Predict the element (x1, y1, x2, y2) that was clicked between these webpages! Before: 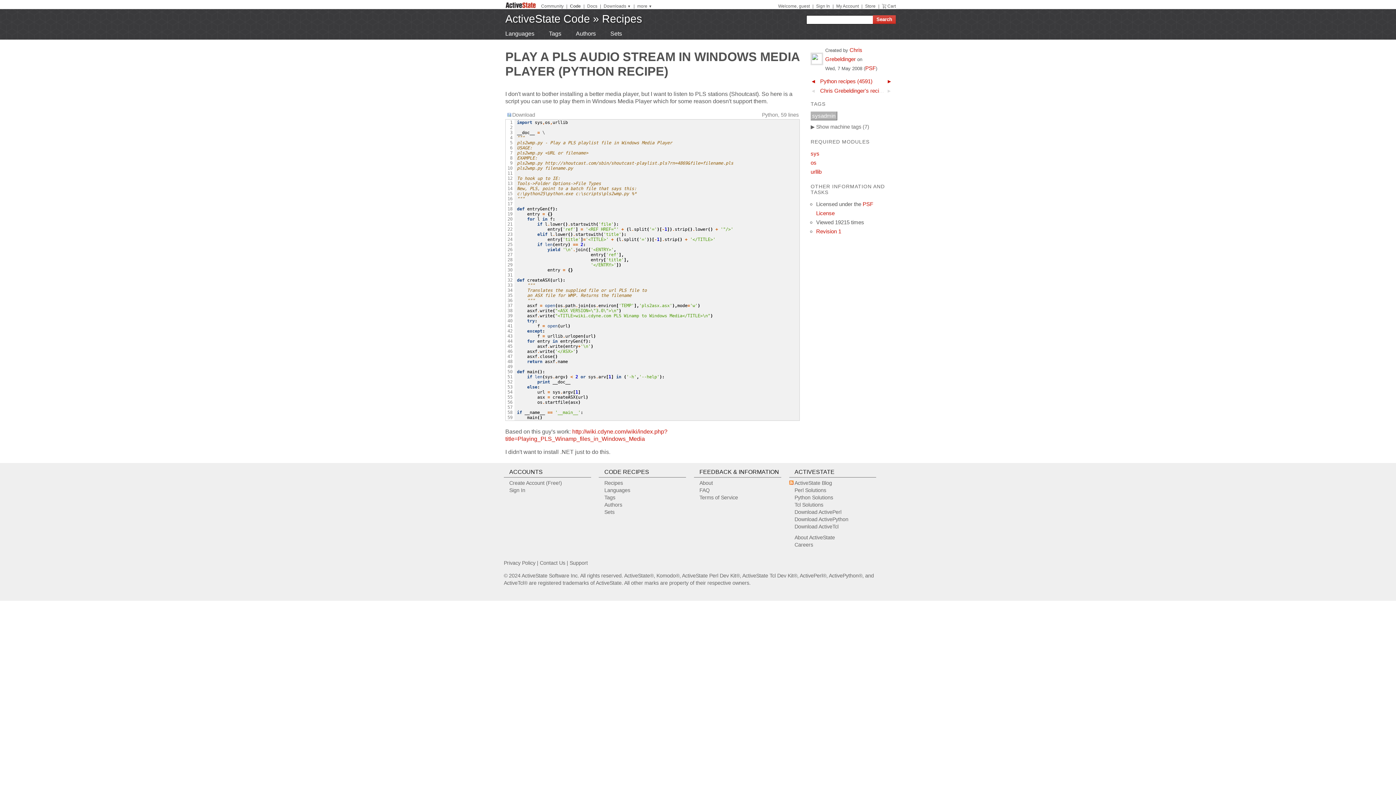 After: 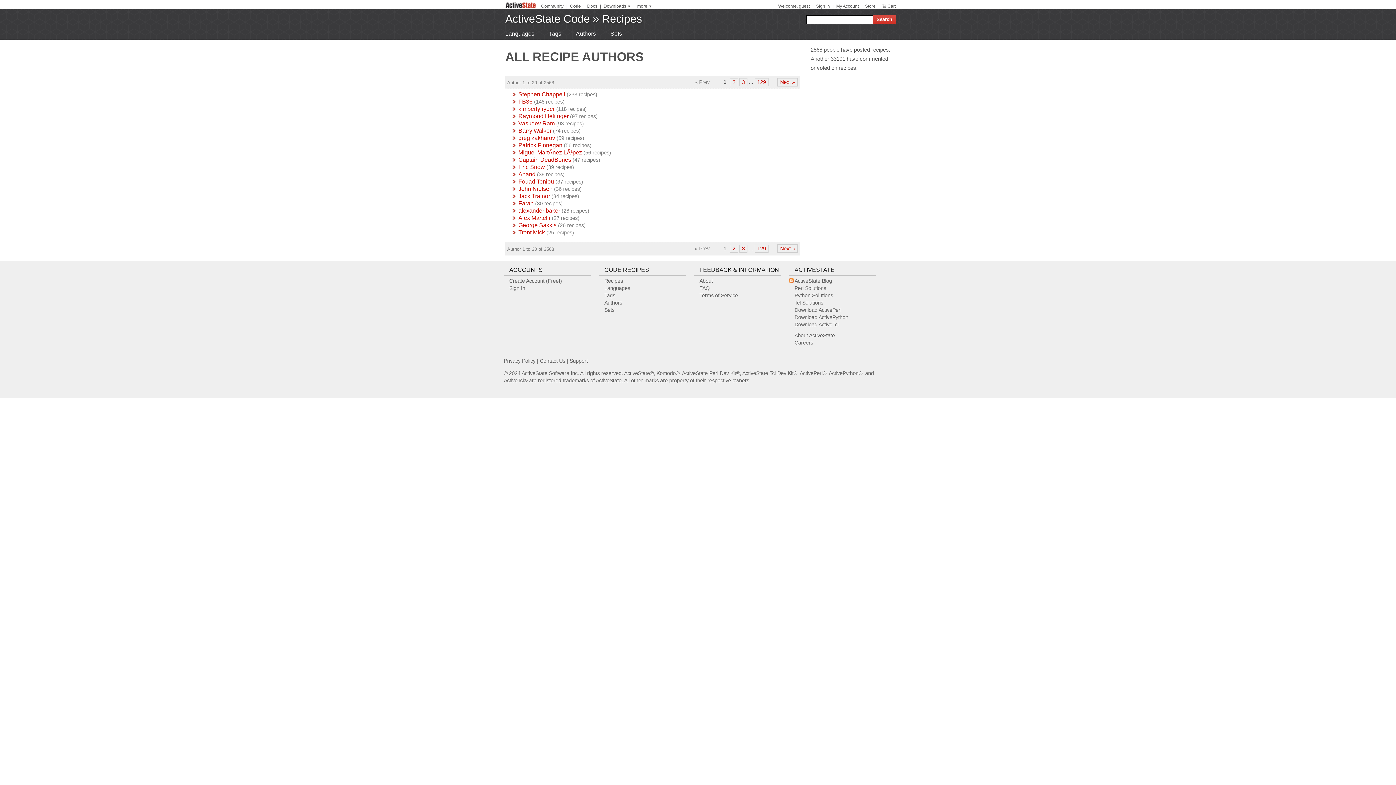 Action: bbox: (568, 29, 603, 38) label: Authors